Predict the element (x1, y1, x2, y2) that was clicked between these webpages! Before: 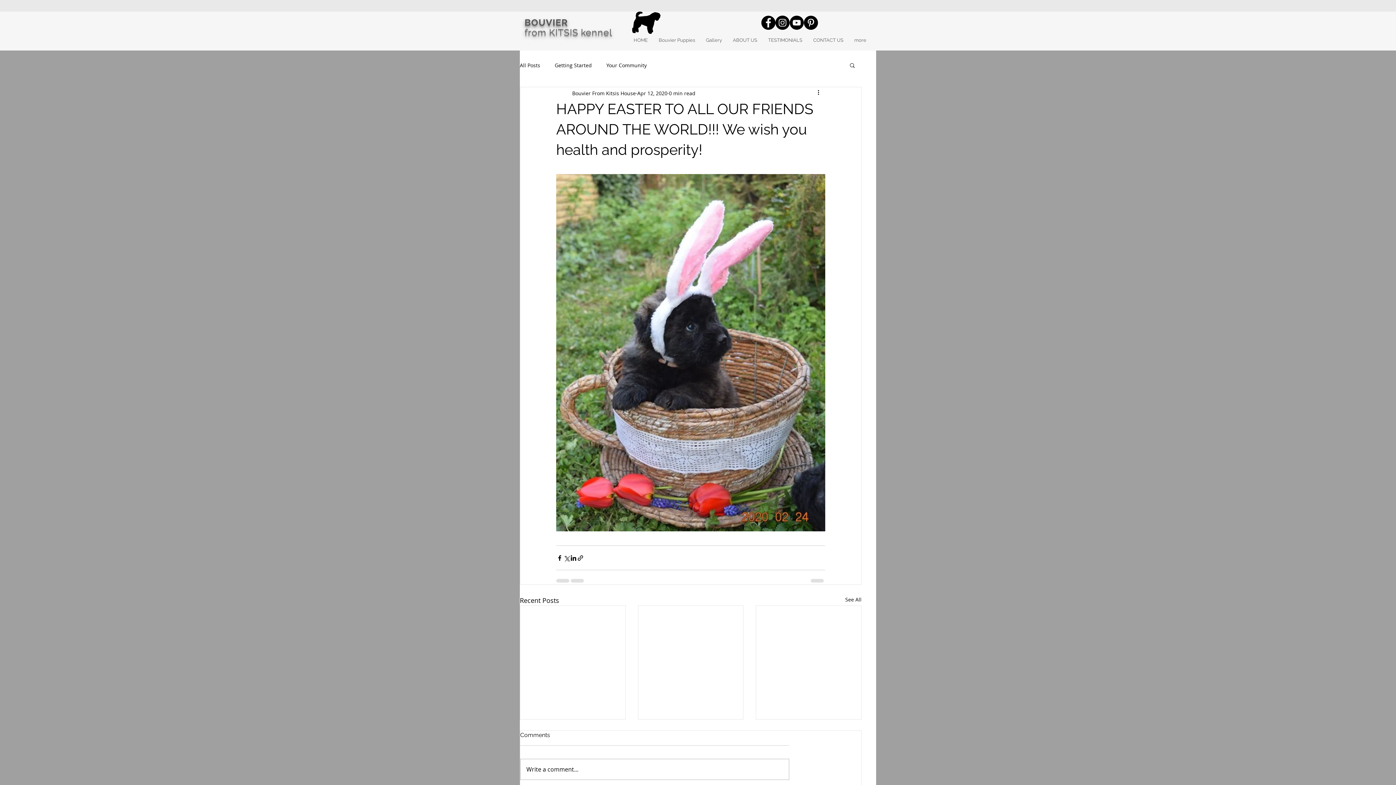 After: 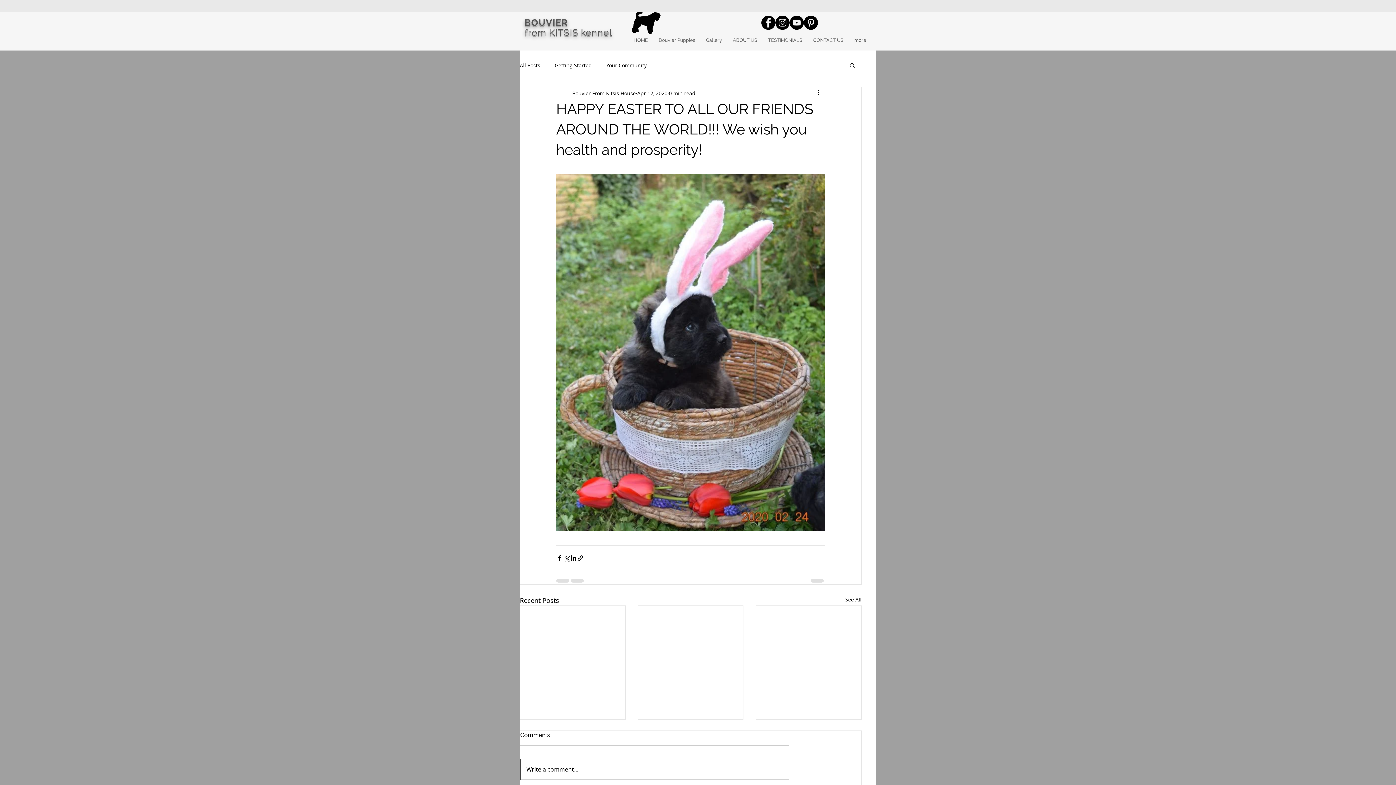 Action: label: Write a comment... bbox: (520, 759, 789, 779)